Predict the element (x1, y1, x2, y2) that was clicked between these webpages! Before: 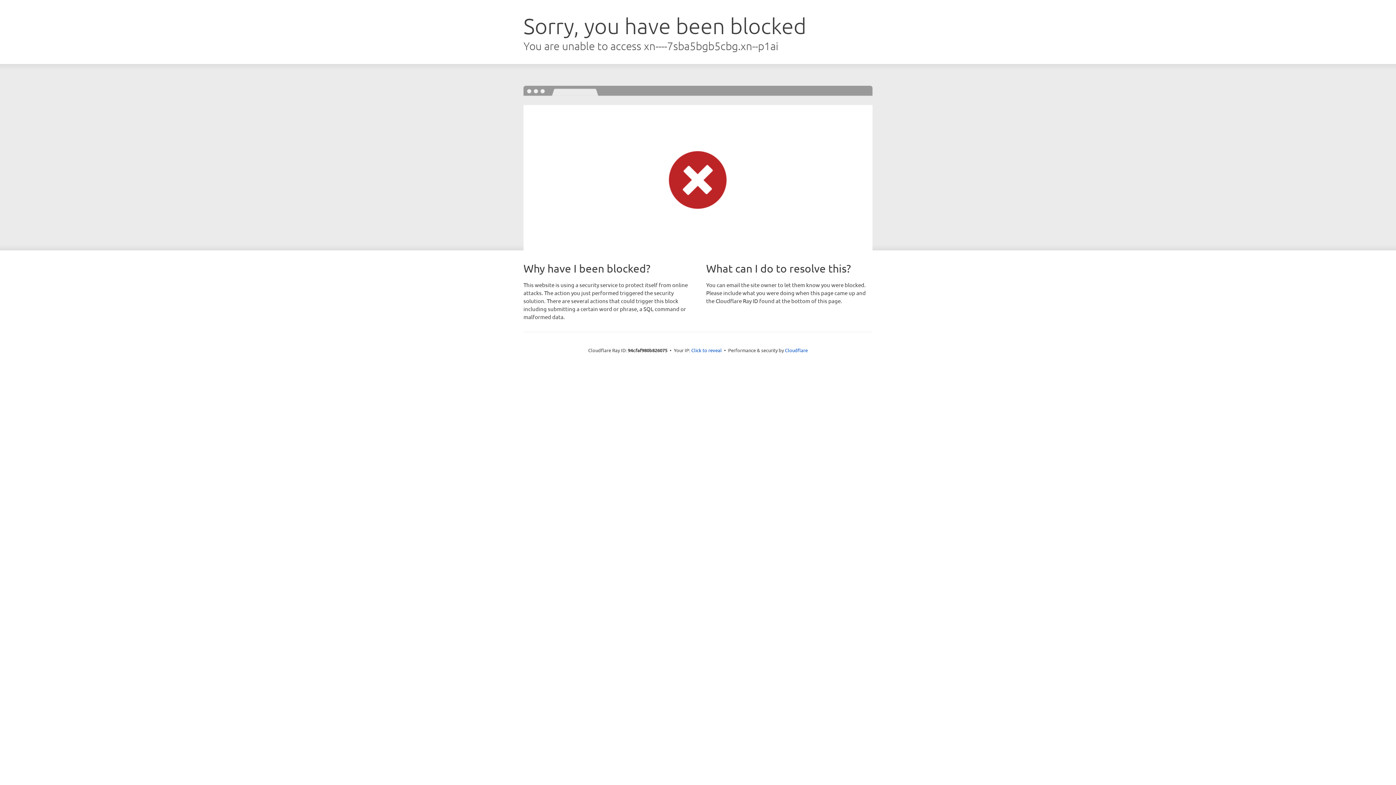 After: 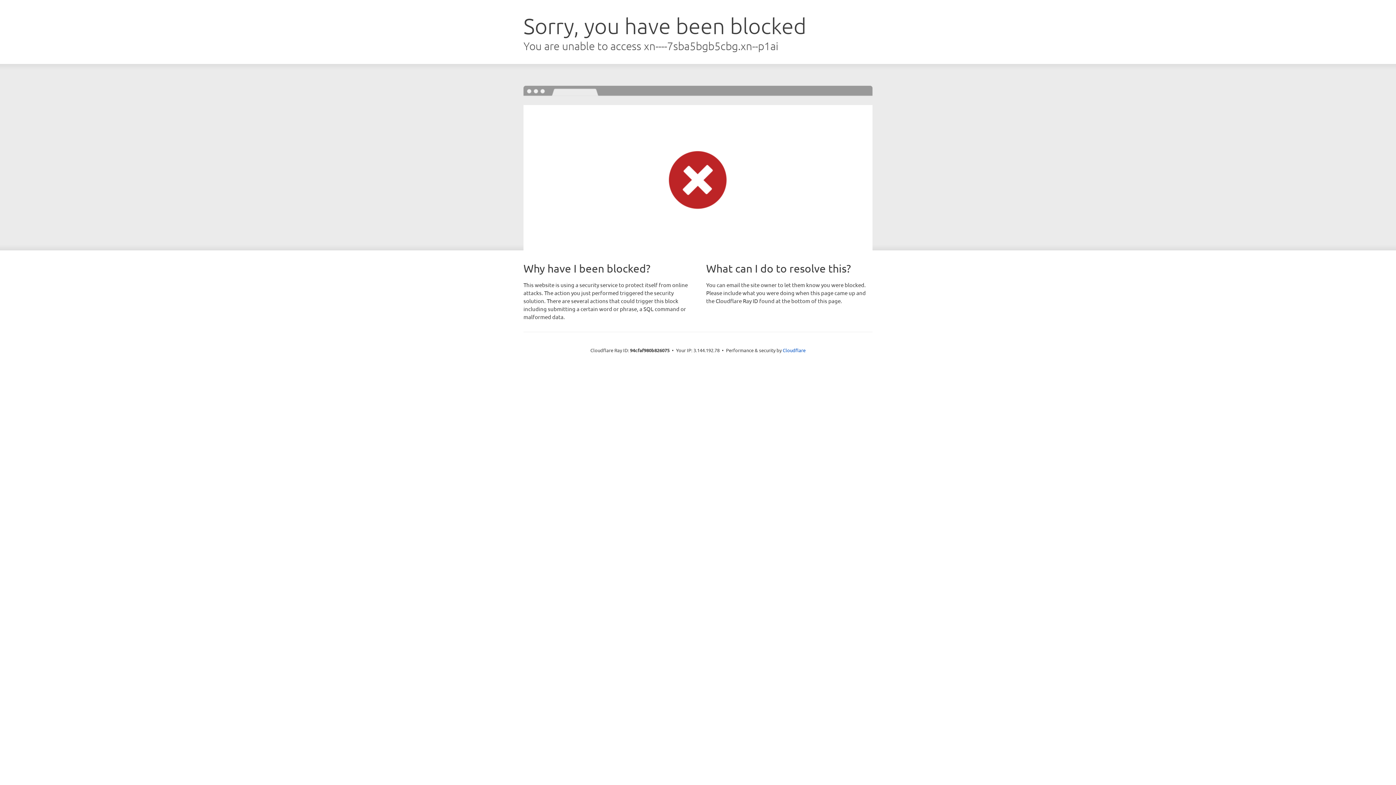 Action: bbox: (691, 346, 722, 353) label: Click to reveal